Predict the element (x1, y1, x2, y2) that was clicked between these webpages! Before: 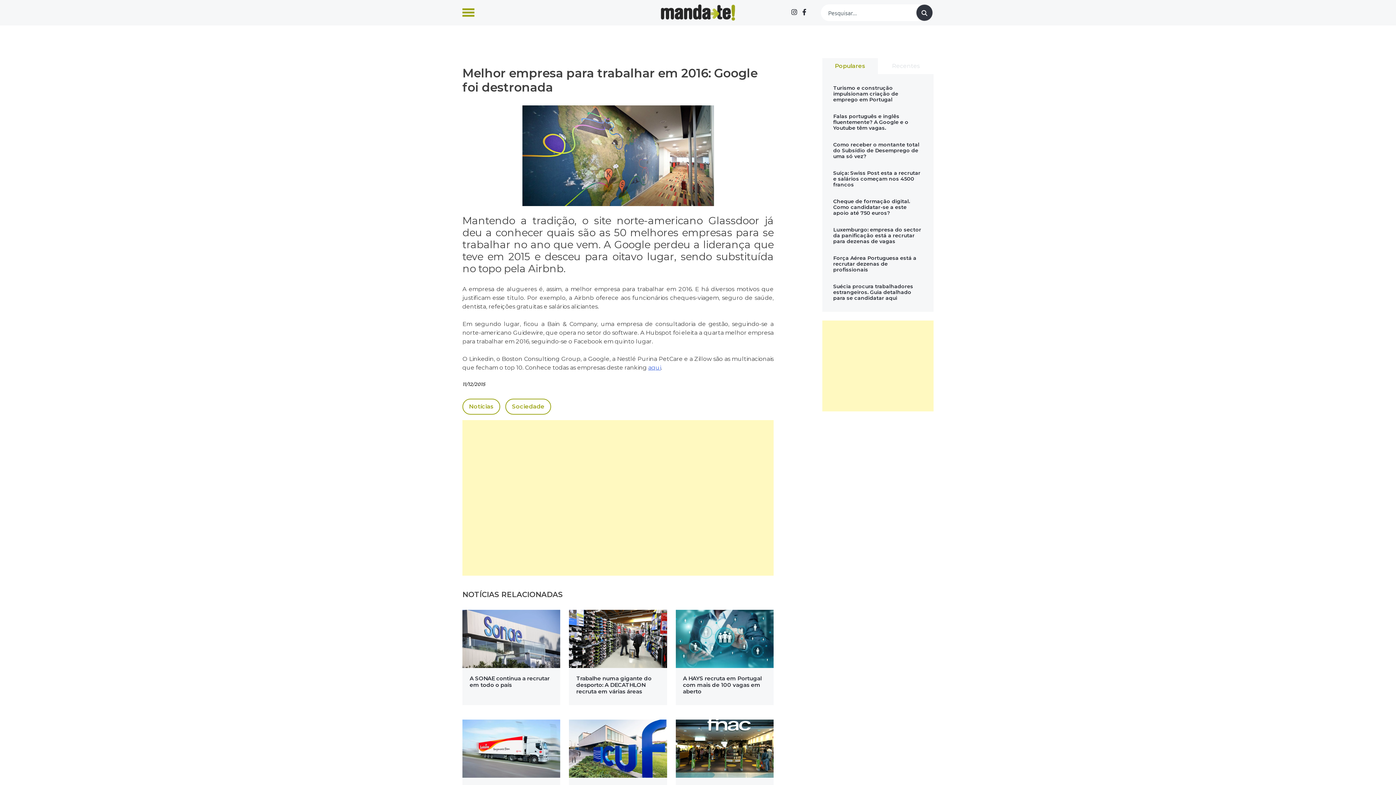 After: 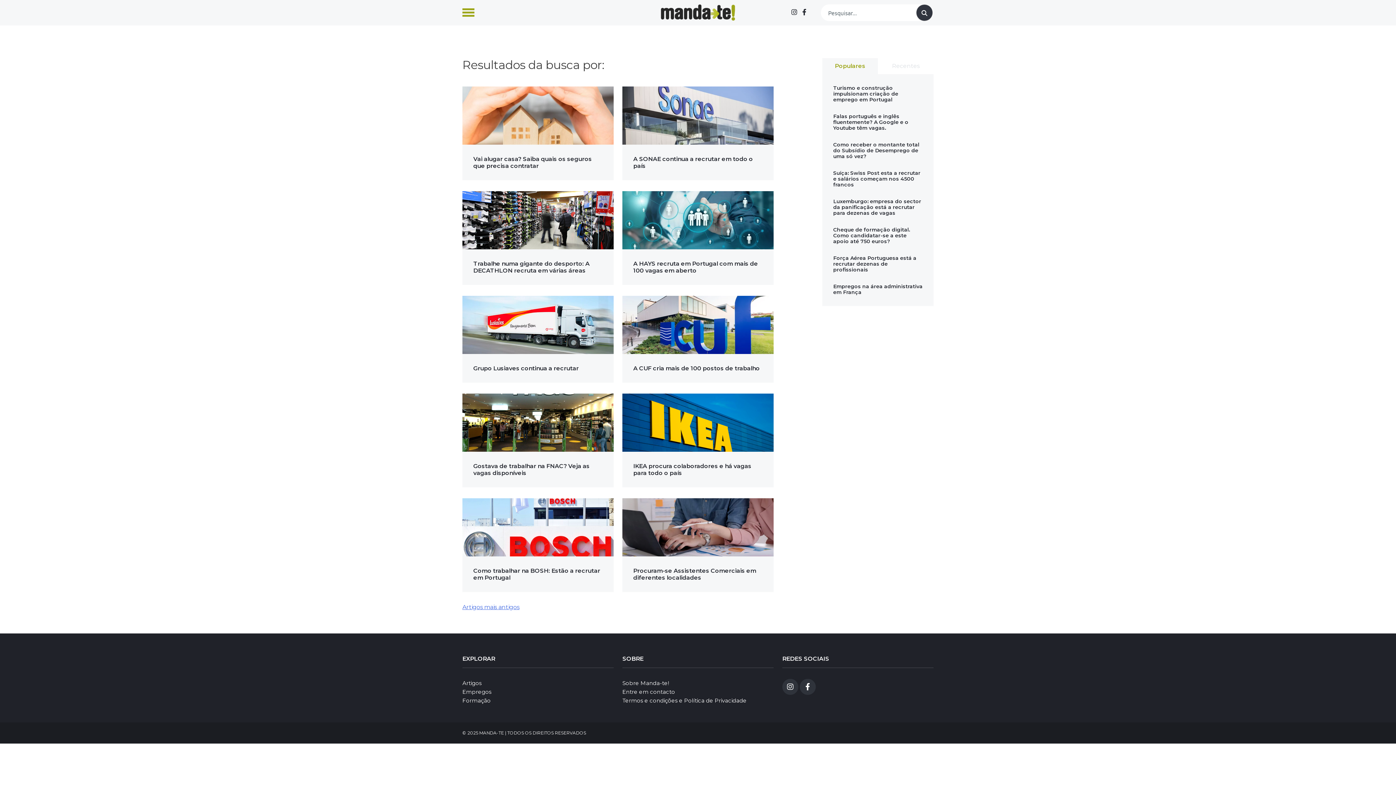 Action: bbox: (916, 4, 932, 20)